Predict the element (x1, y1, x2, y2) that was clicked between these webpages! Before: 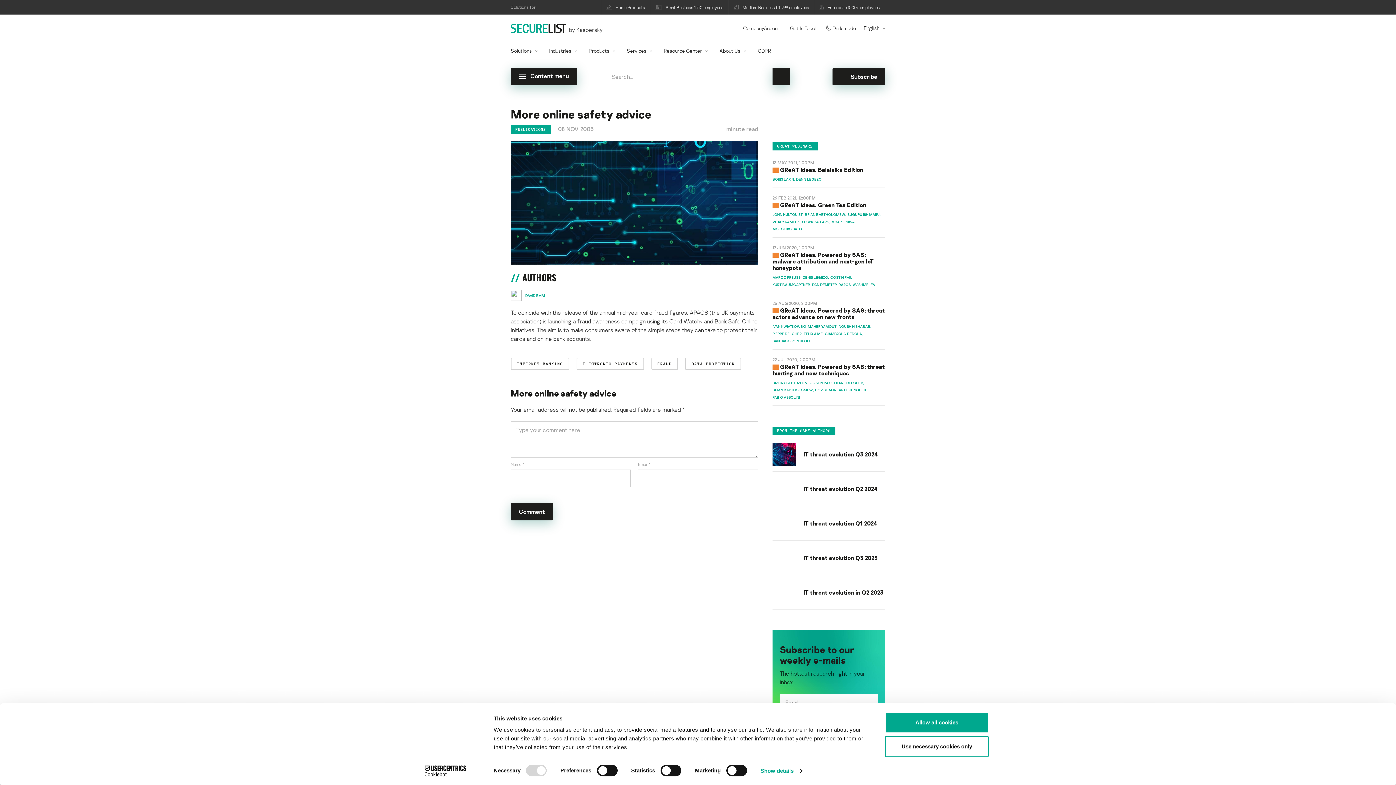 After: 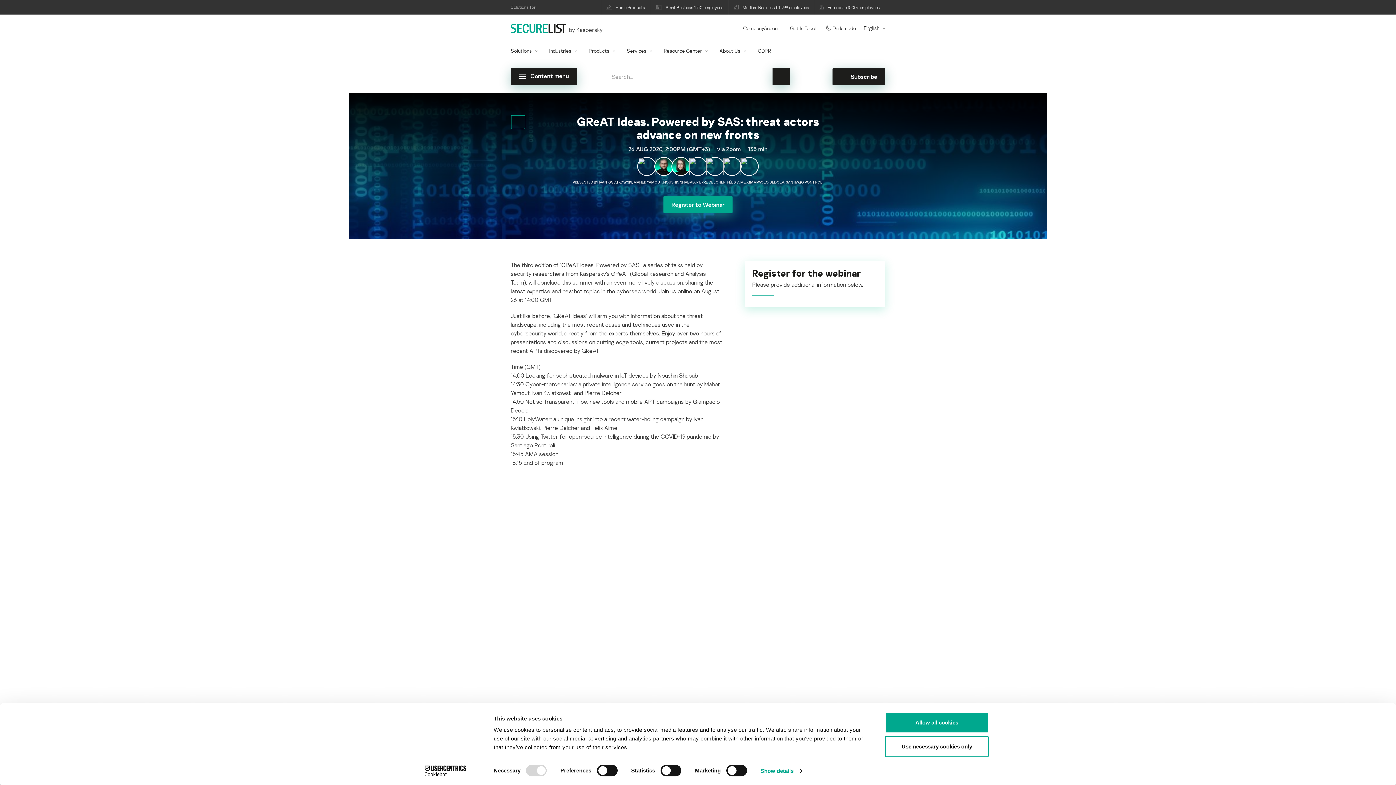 Action: bbox: (772, 307, 885, 320) label: GReAT Ideas. Powered by SAS: threat actors advance on new fronts